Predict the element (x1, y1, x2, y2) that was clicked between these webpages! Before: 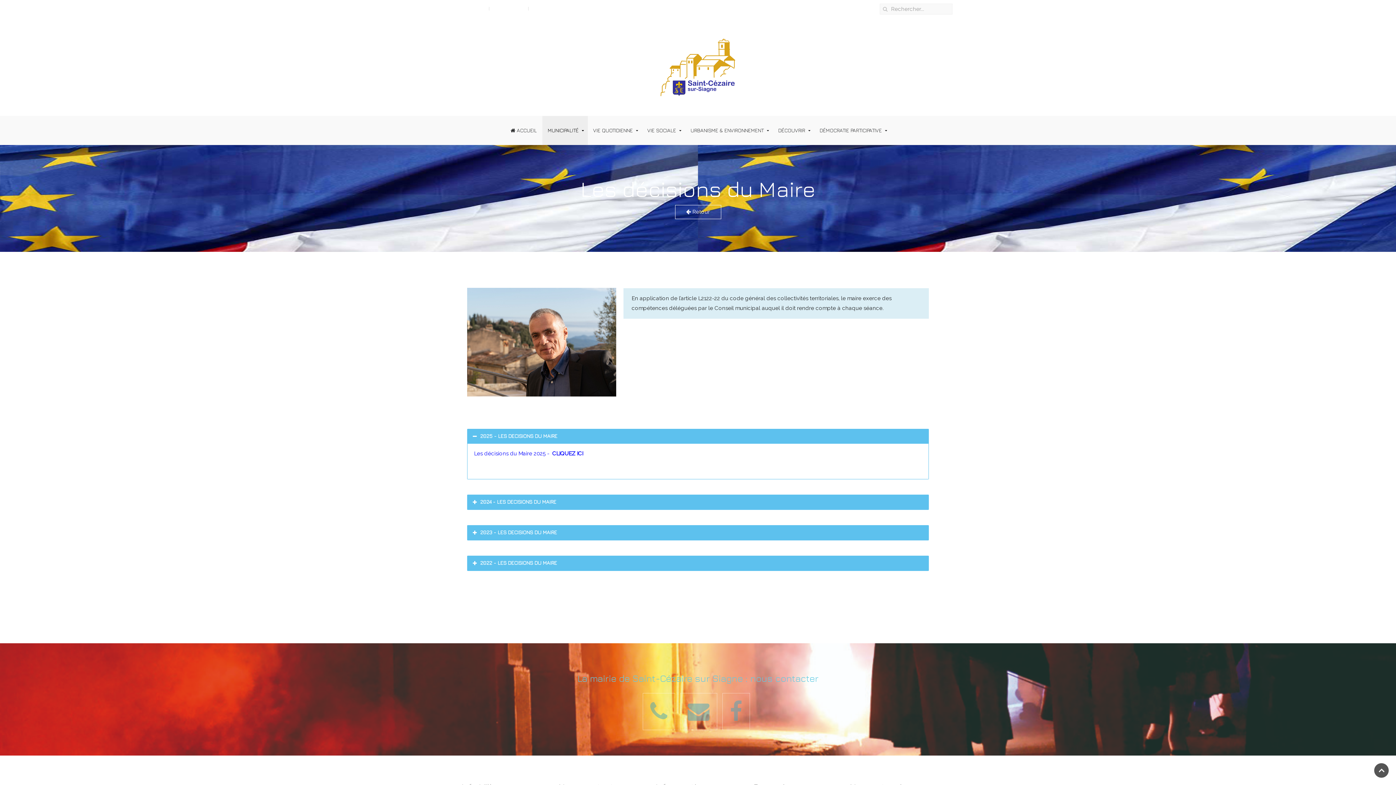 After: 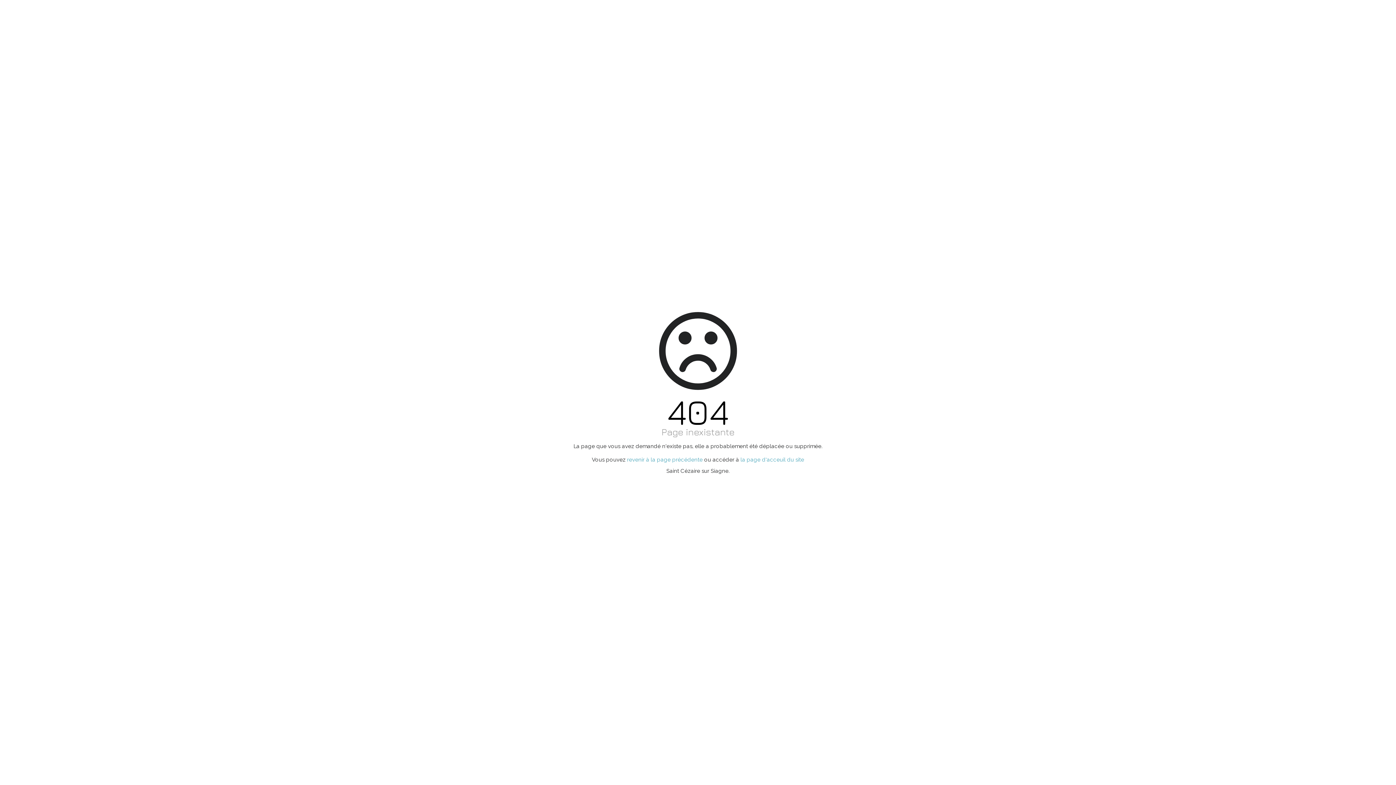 Action: bbox: (532, 3, 546, 13) label: News